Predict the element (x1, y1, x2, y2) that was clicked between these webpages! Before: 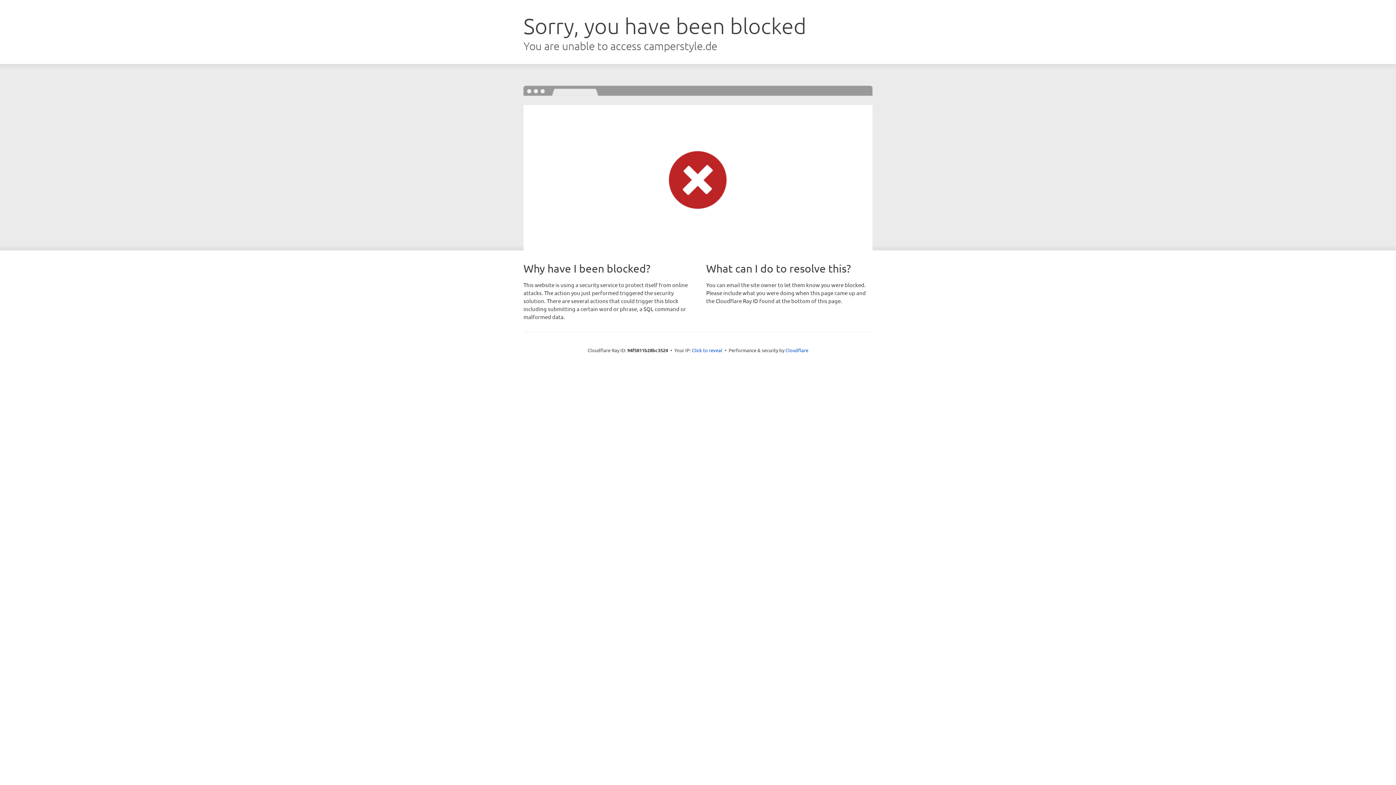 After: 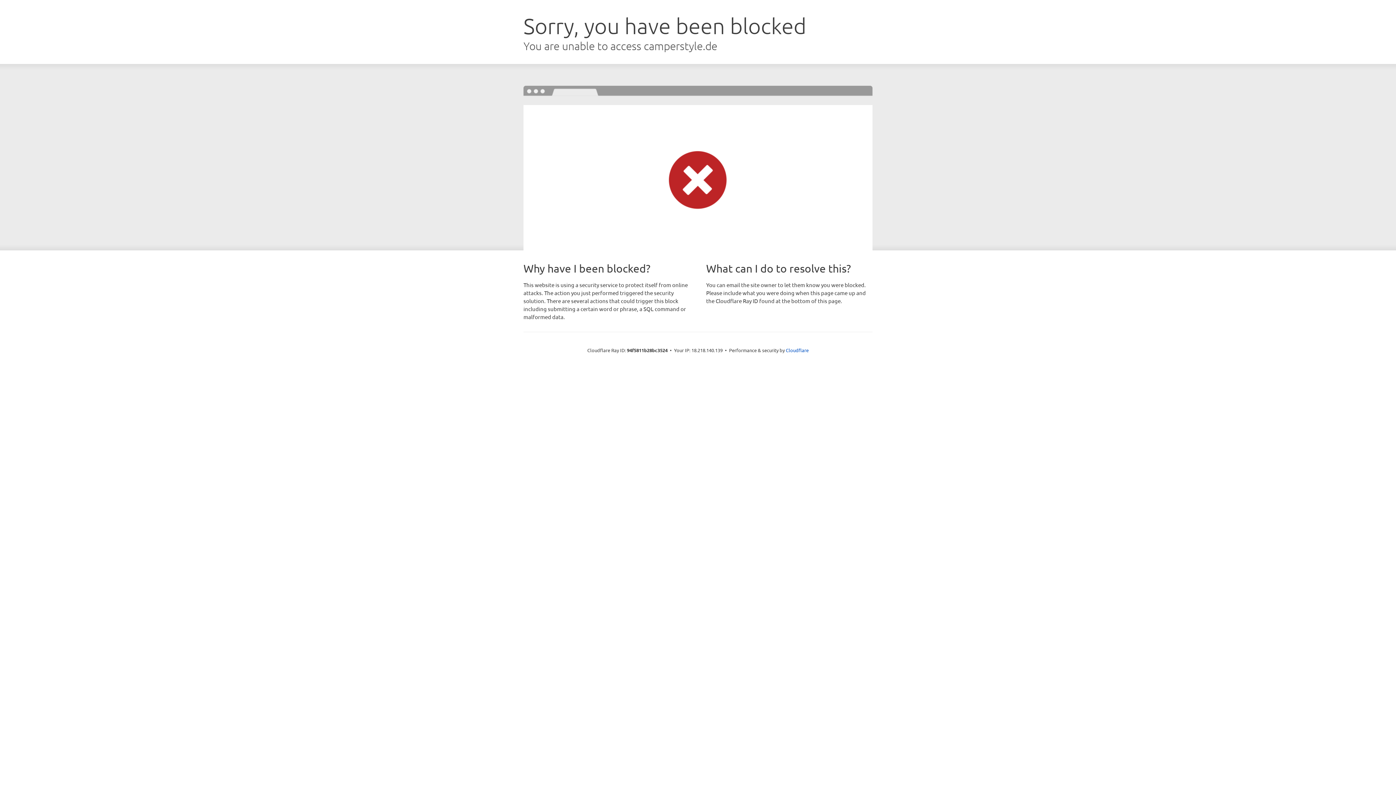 Action: bbox: (692, 346, 722, 353) label: Click to reveal